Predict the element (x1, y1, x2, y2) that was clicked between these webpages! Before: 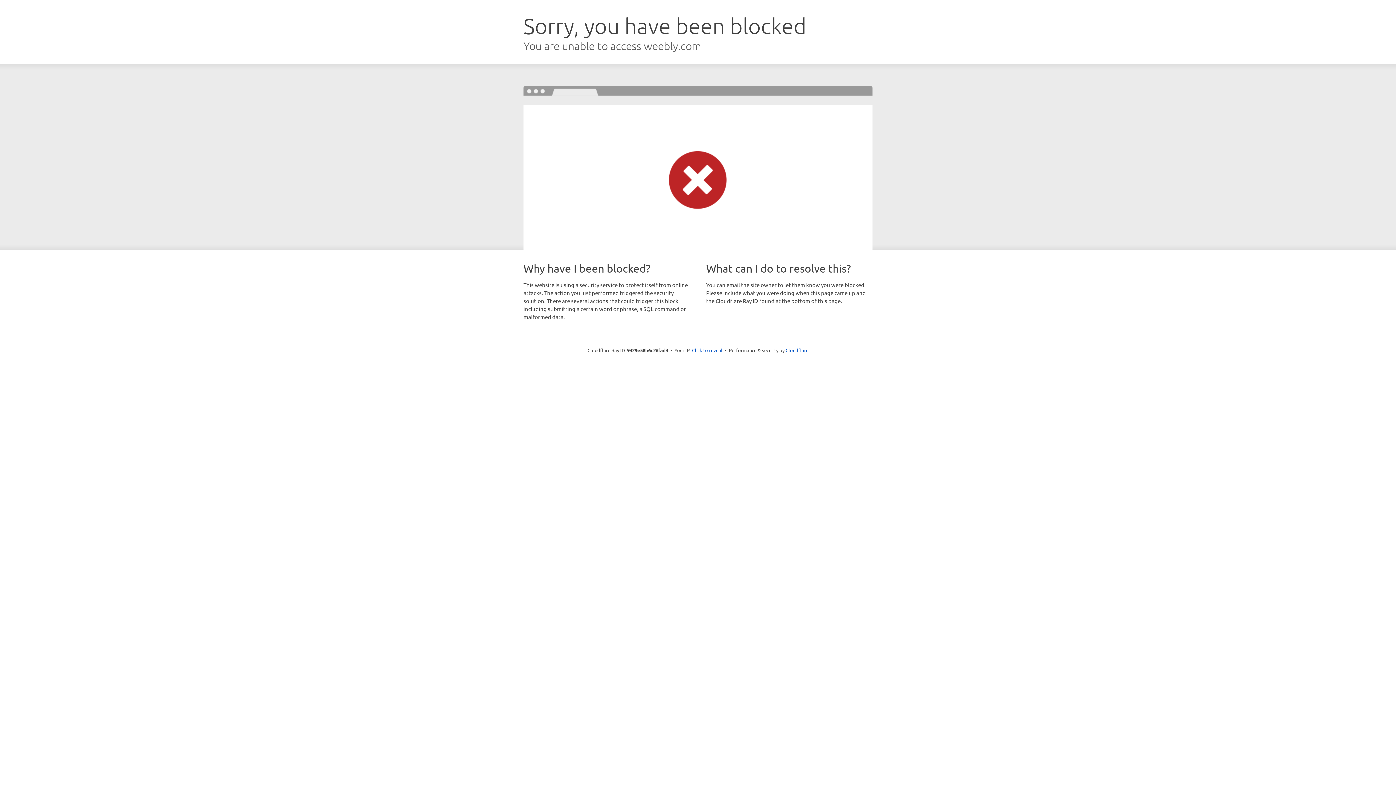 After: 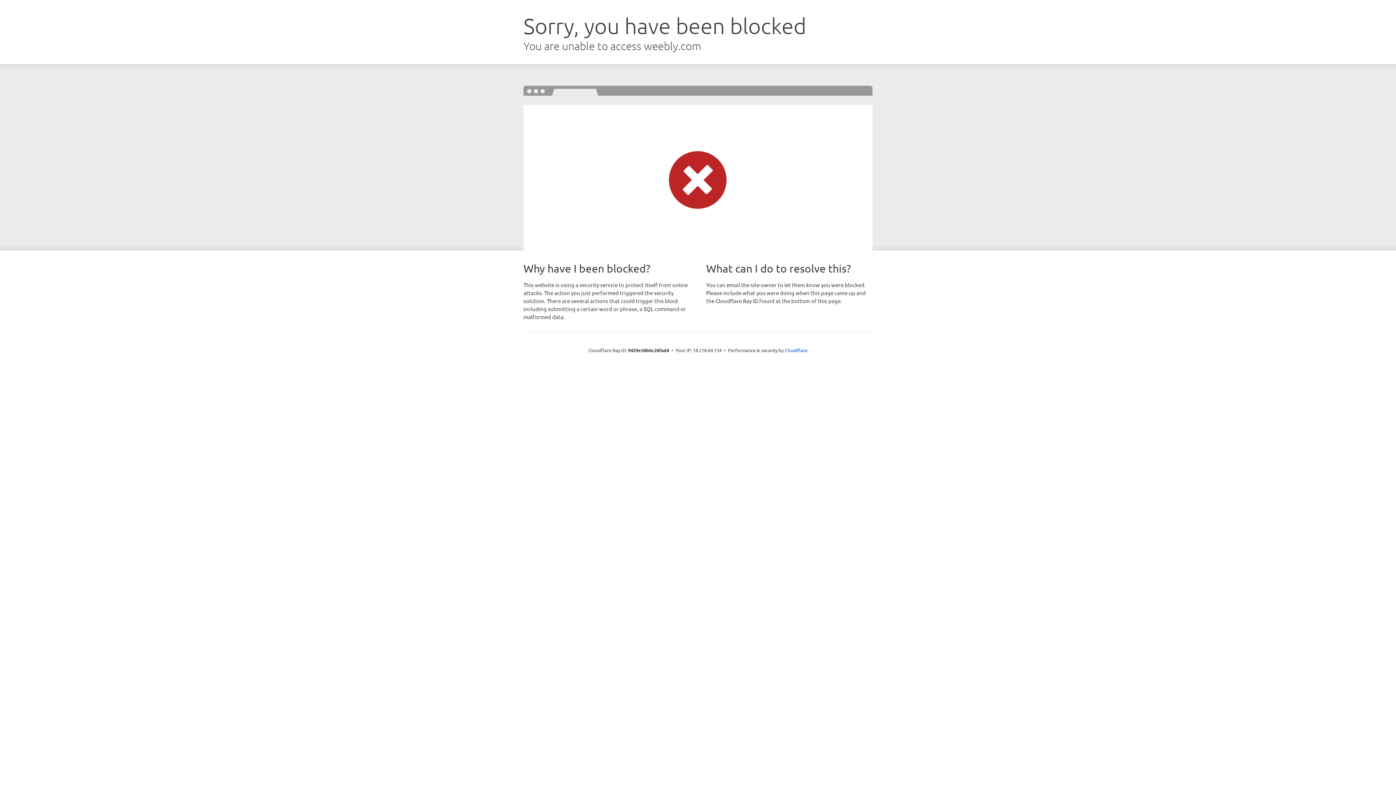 Action: bbox: (692, 346, 722, 353) label: Click to reveal